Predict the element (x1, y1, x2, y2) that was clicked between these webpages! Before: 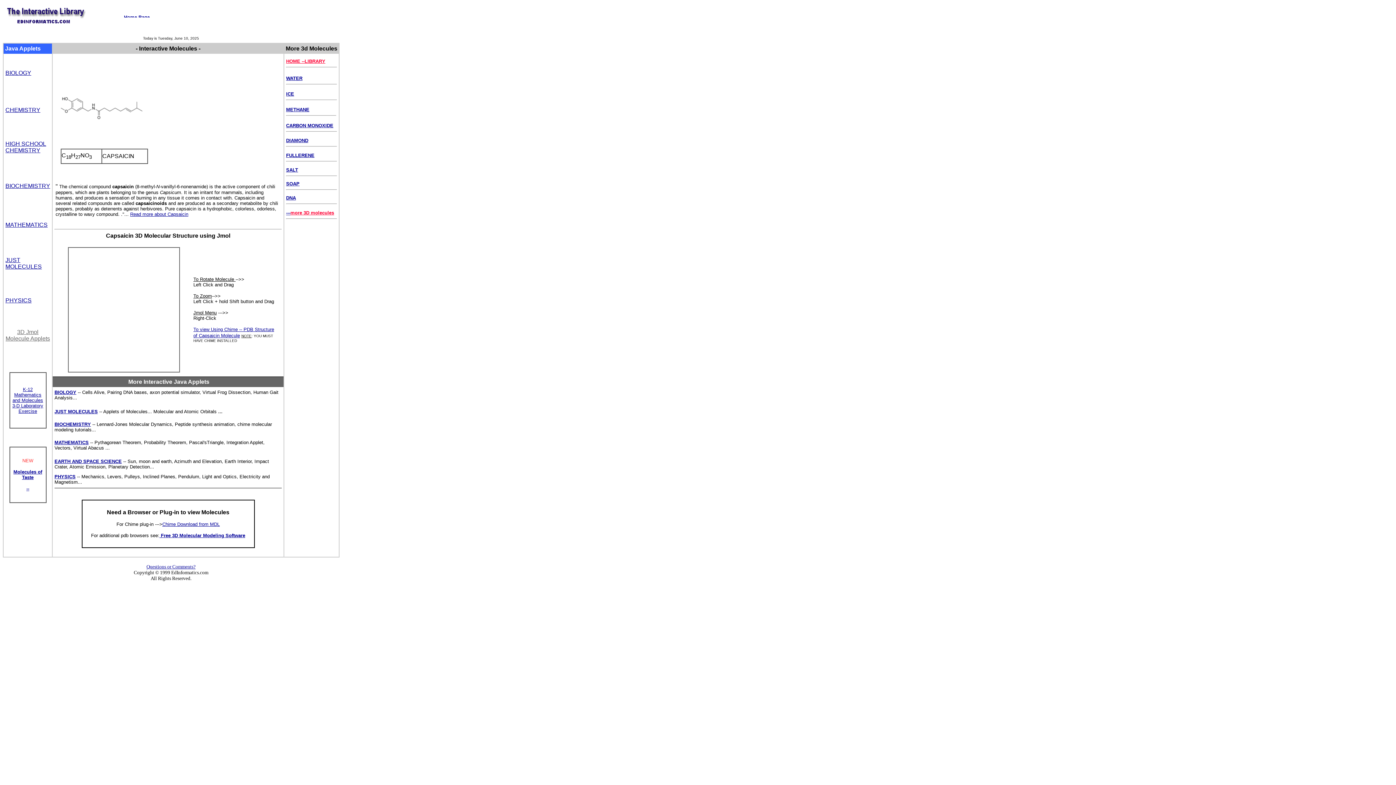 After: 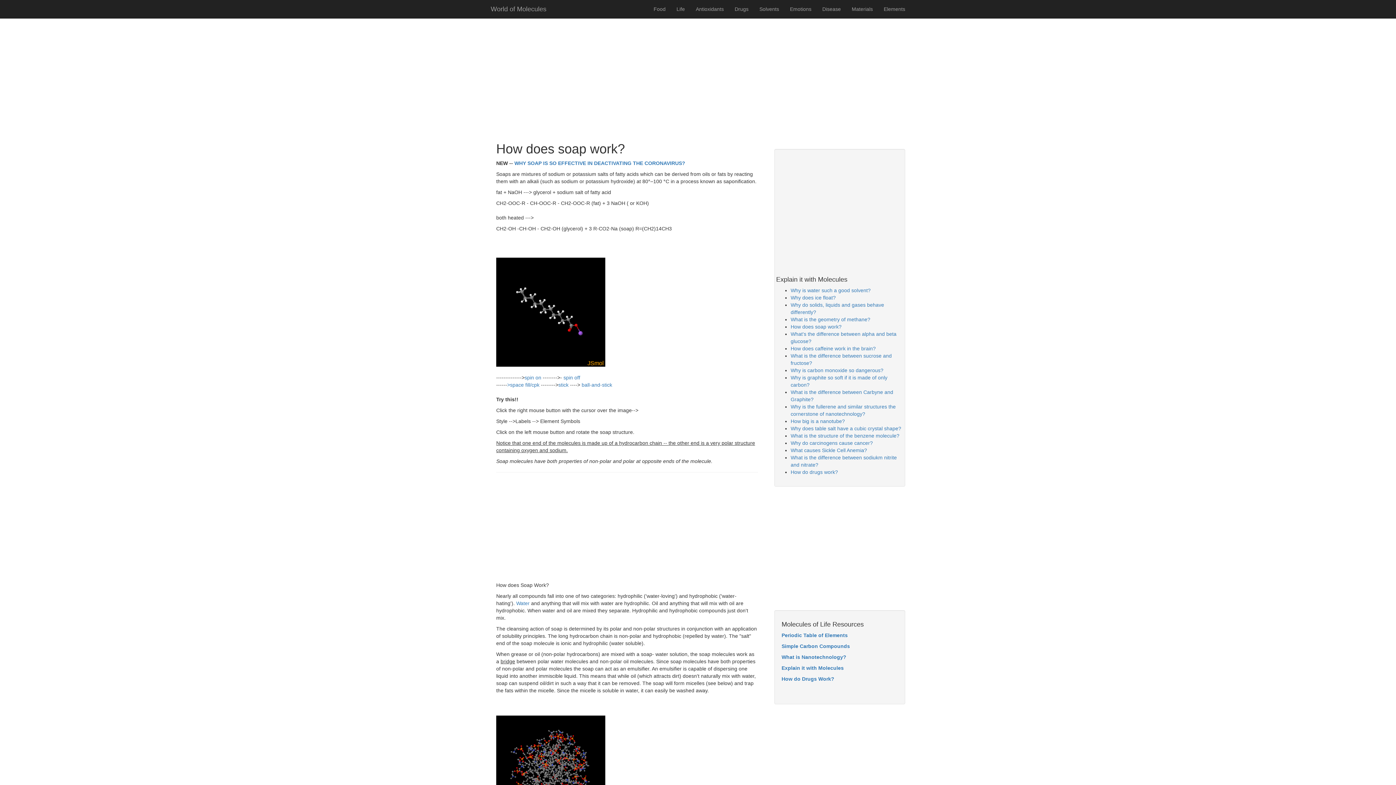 Action: label: SOAP bbox: (286, 180, 299, 186)